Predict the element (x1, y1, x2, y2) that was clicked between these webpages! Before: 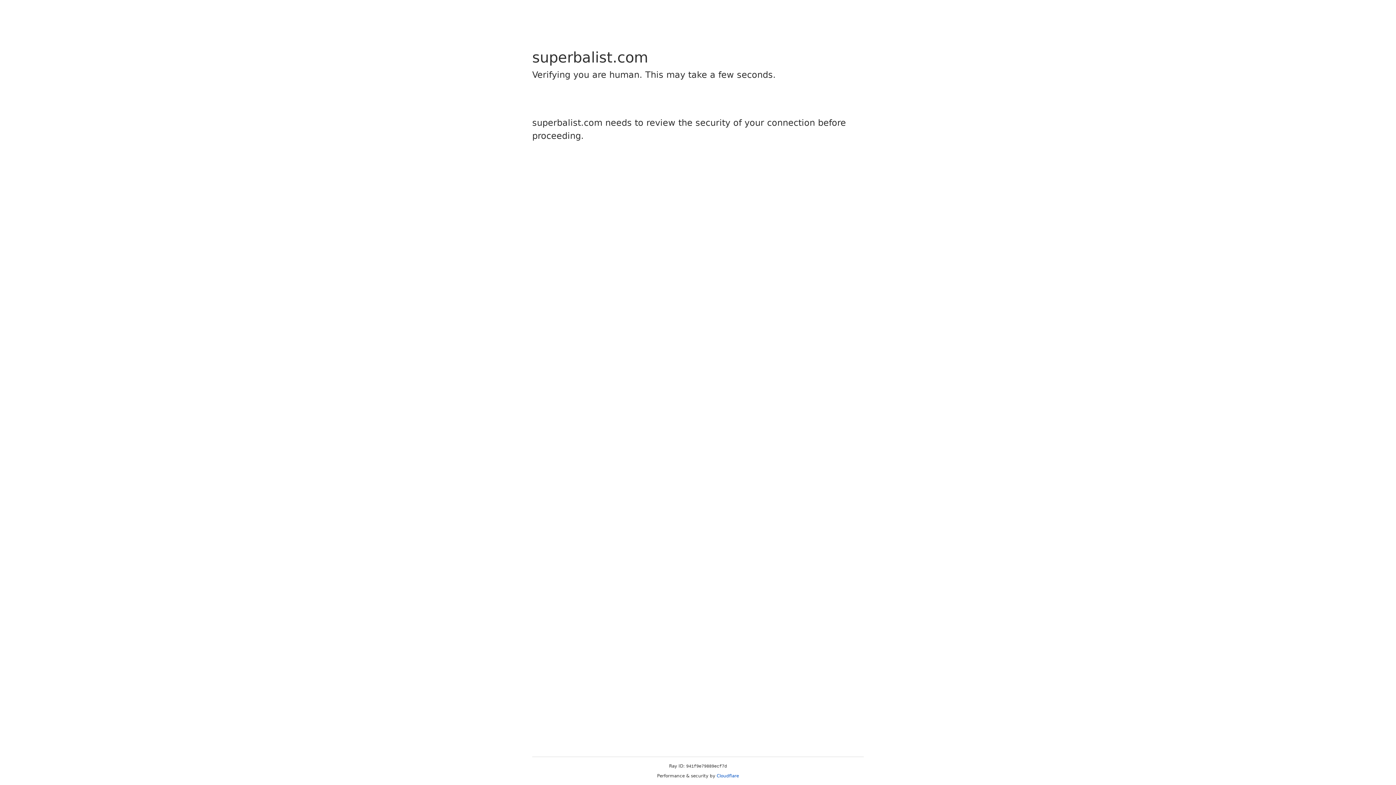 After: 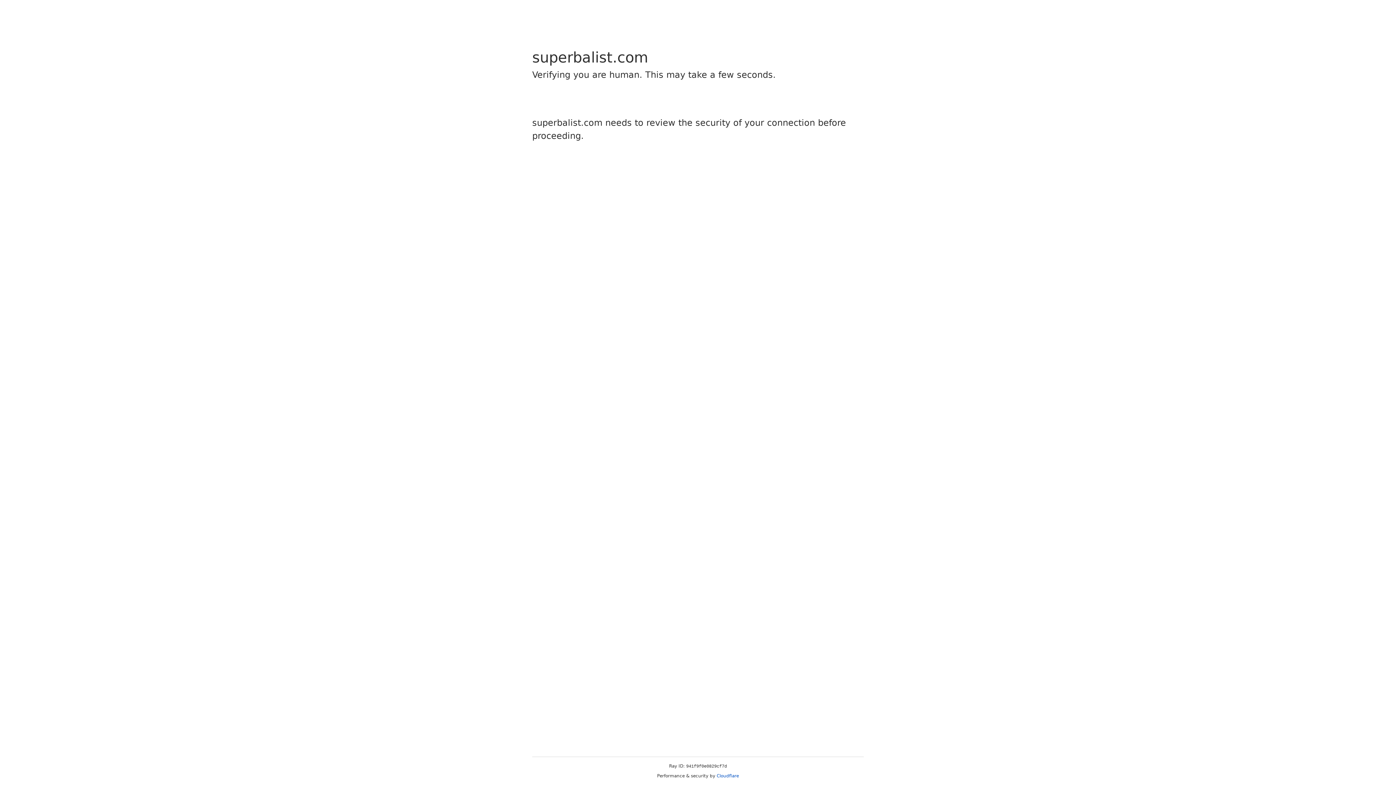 Action: label: Cloudflare bbox: (716, 773, 739, 778)